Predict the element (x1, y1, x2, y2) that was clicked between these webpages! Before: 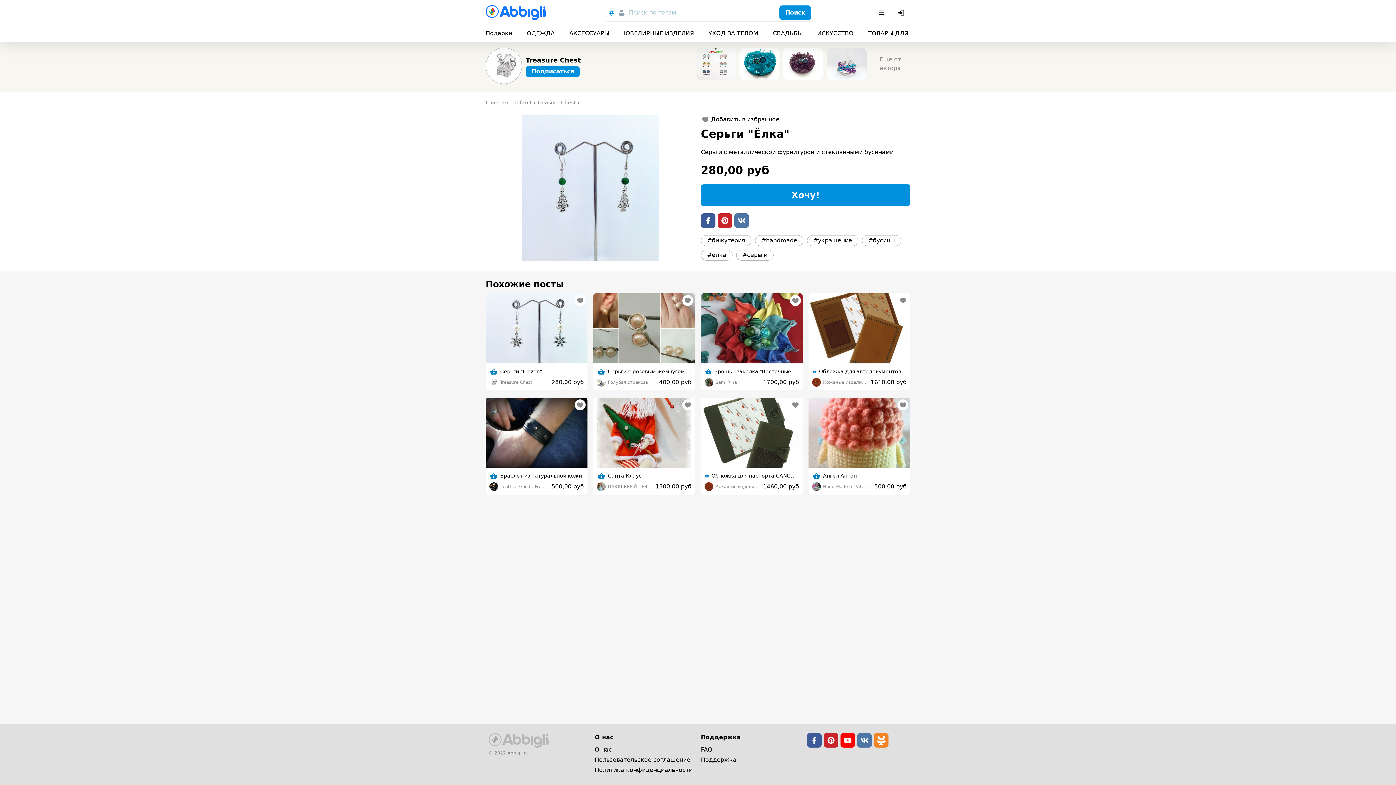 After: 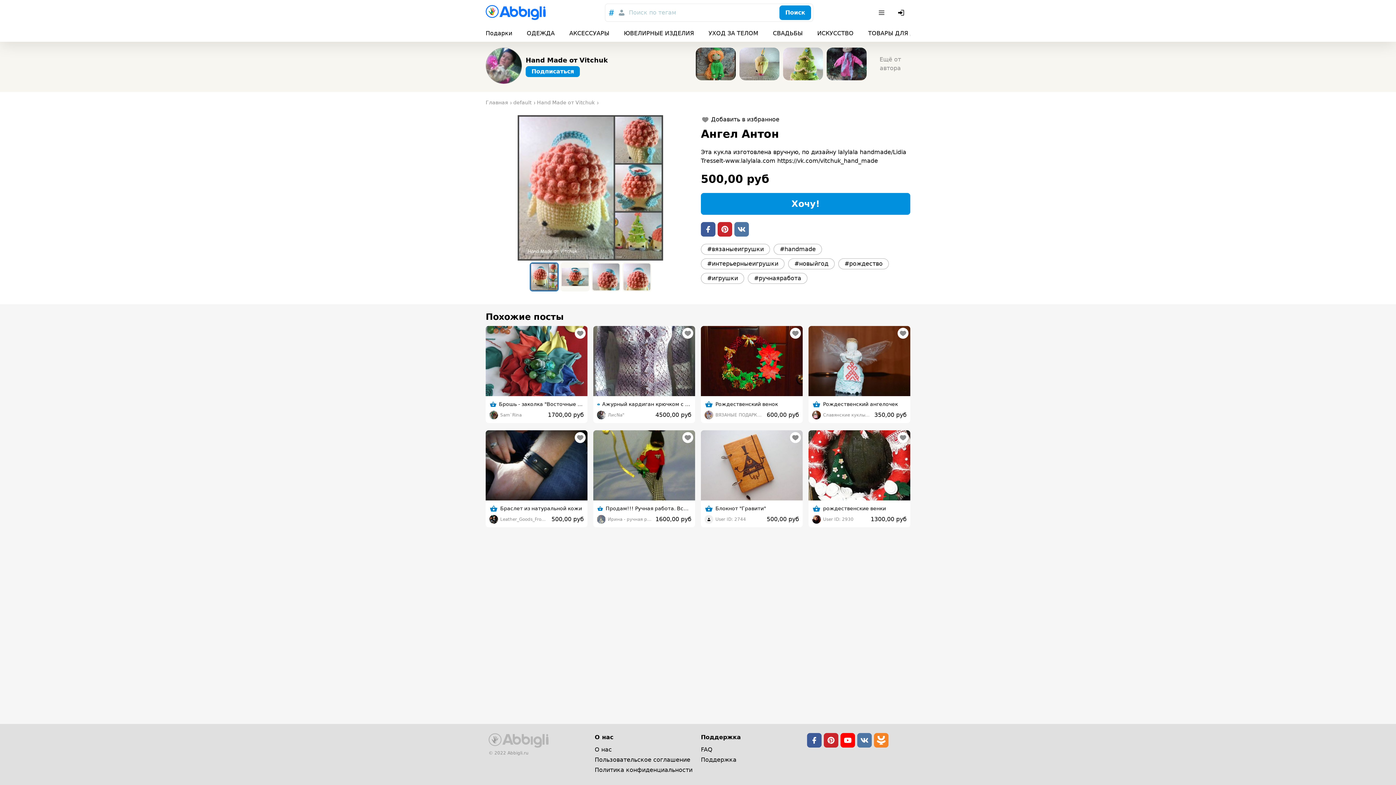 Action: bbox: (808, 397, 910, 495)